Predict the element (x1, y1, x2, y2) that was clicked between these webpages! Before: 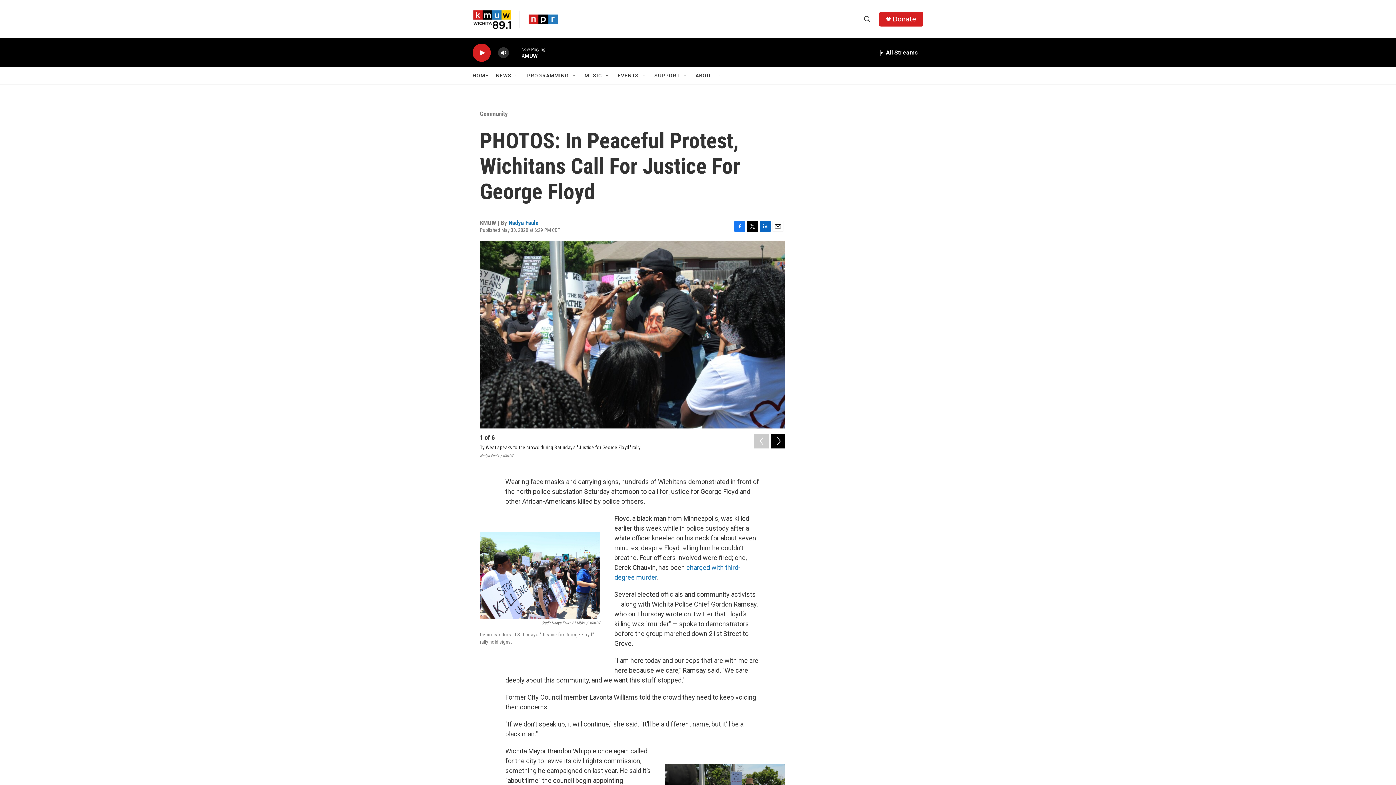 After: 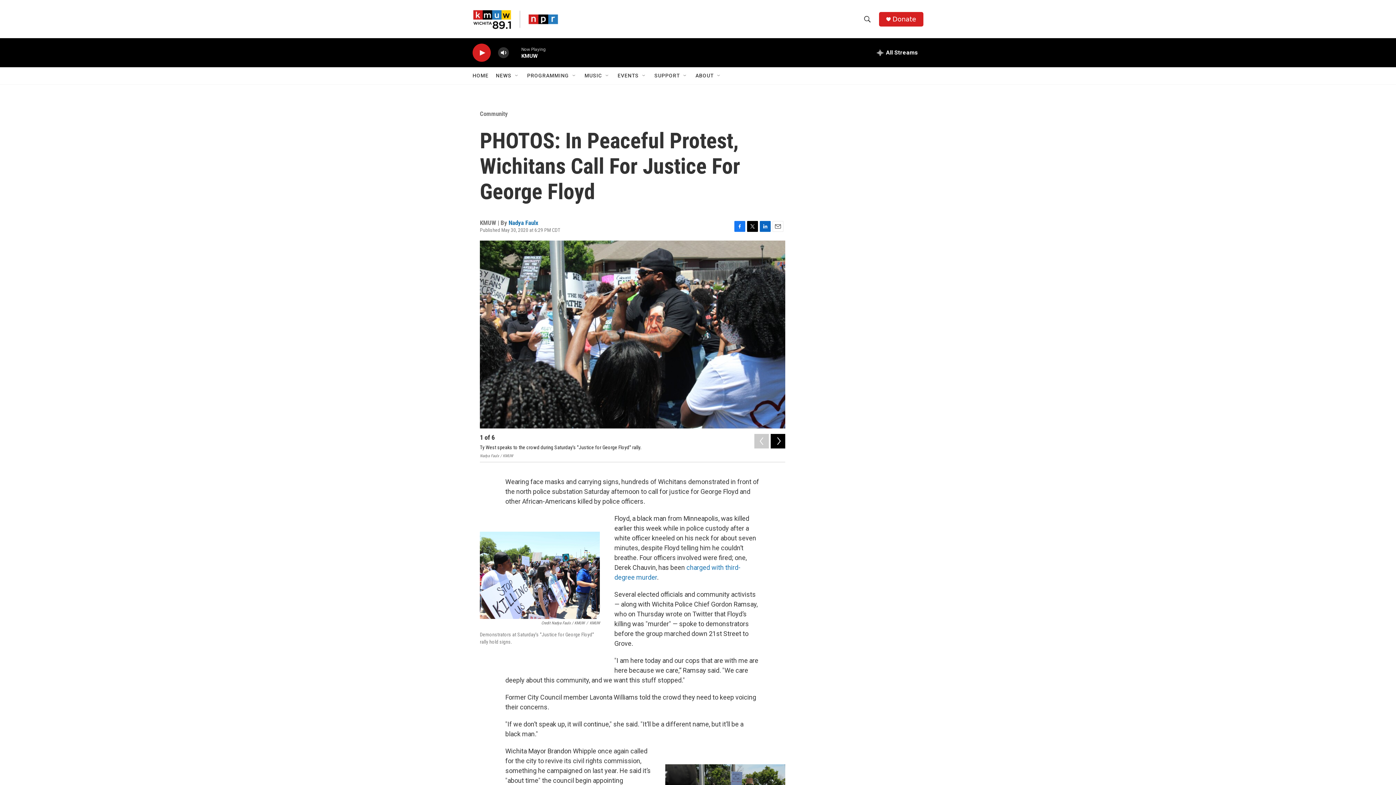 Action: bbox: (747, 220, 758, 231) label: Twitter